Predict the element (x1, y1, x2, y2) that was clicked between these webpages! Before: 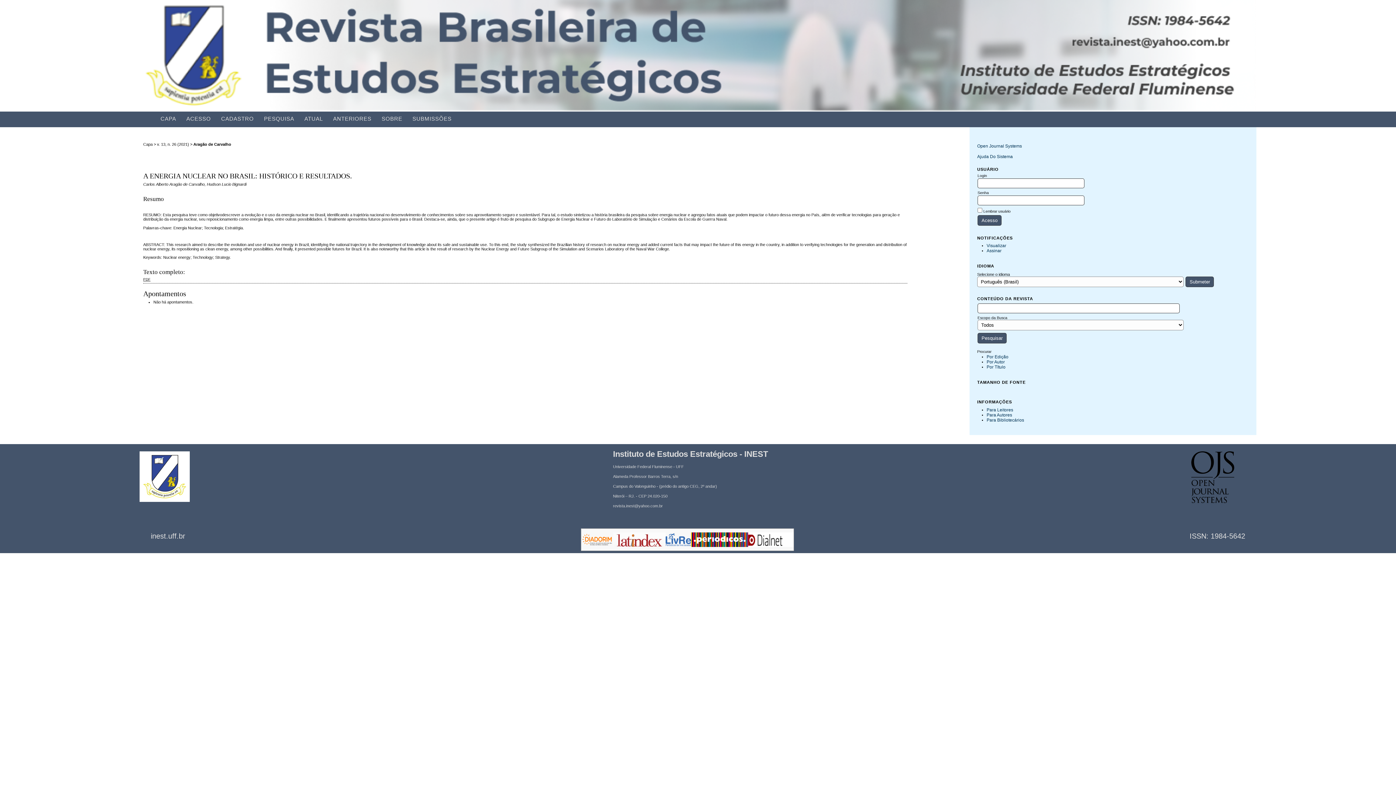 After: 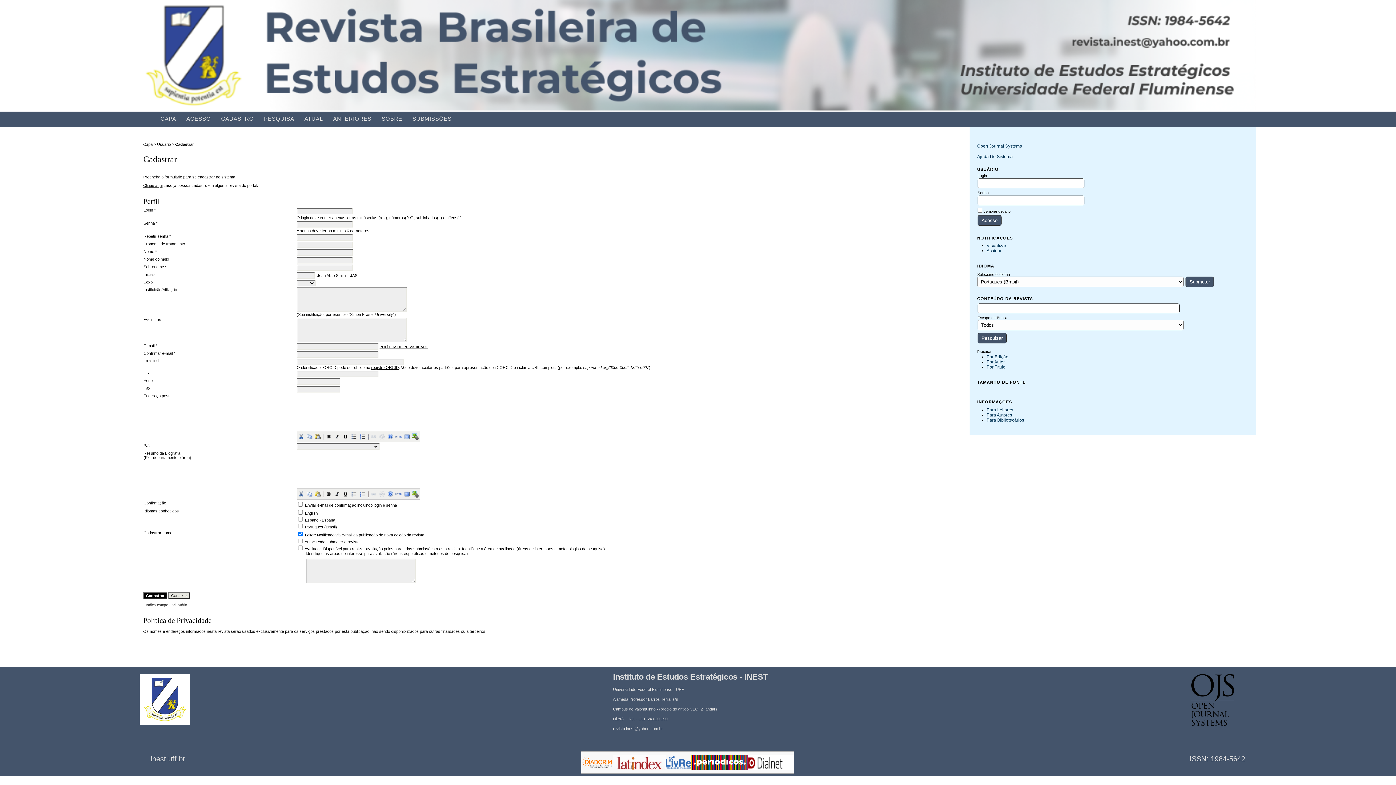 Action: label: CADASTRO bbox: (221, 115, 253, 121)